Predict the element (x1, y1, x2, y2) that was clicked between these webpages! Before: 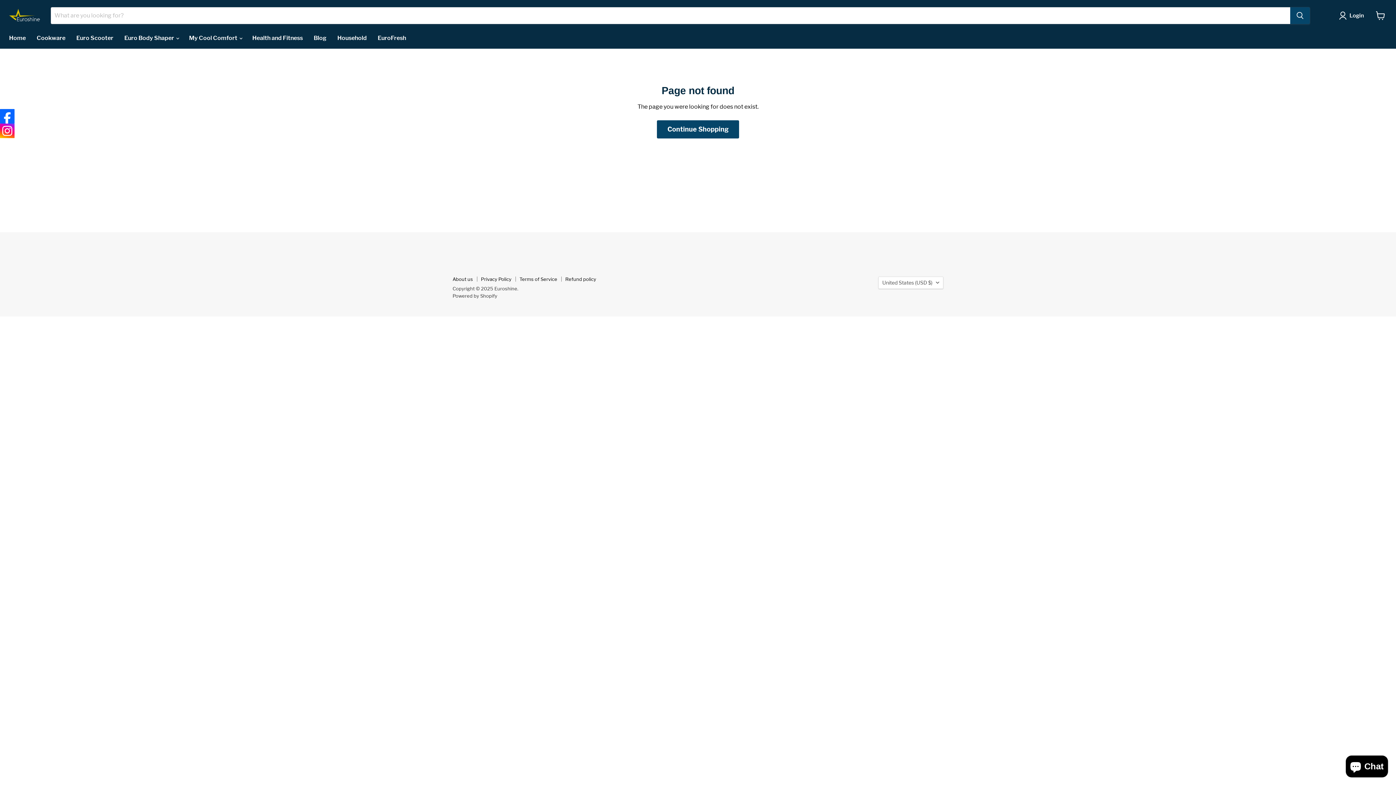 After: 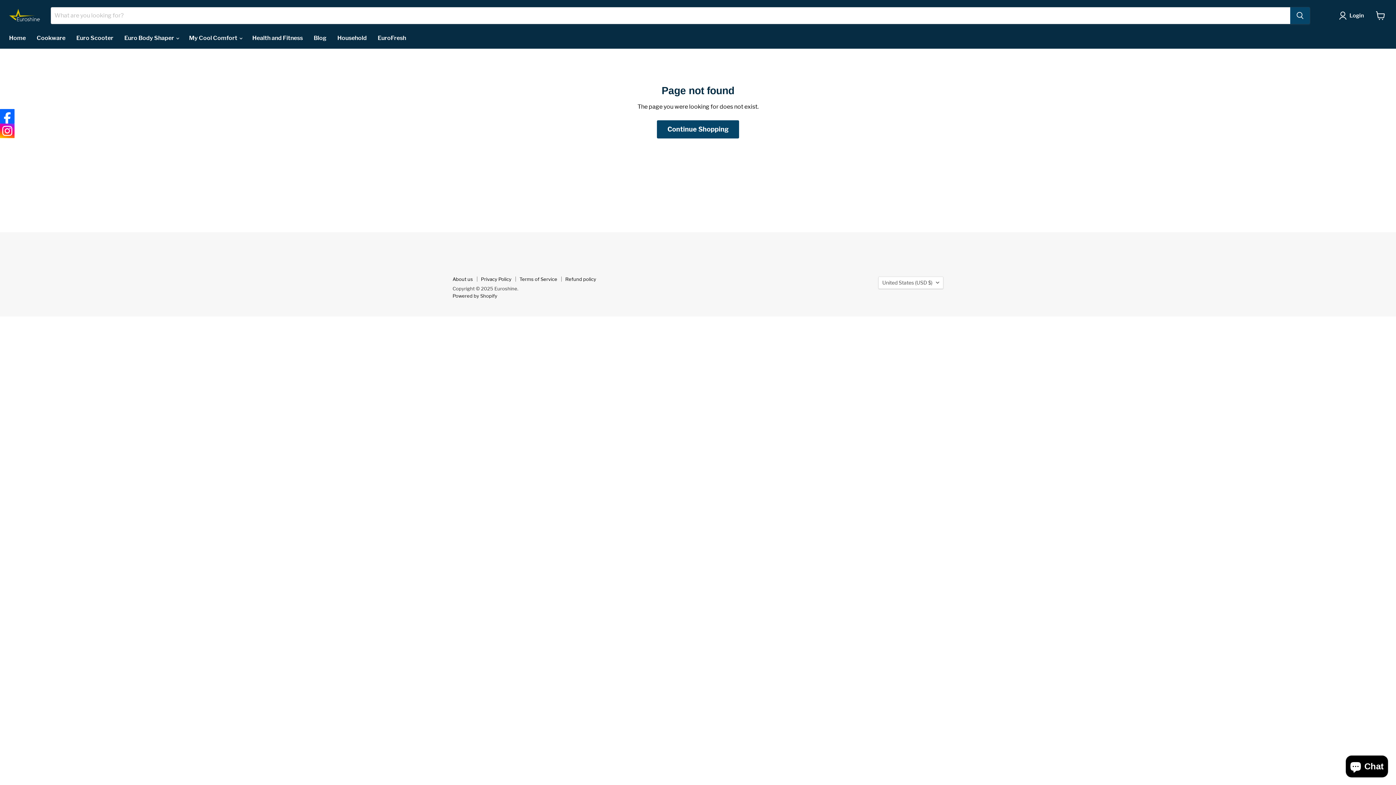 Action: bbox: (452, 293, 497, 298) label: Powered by Shopify